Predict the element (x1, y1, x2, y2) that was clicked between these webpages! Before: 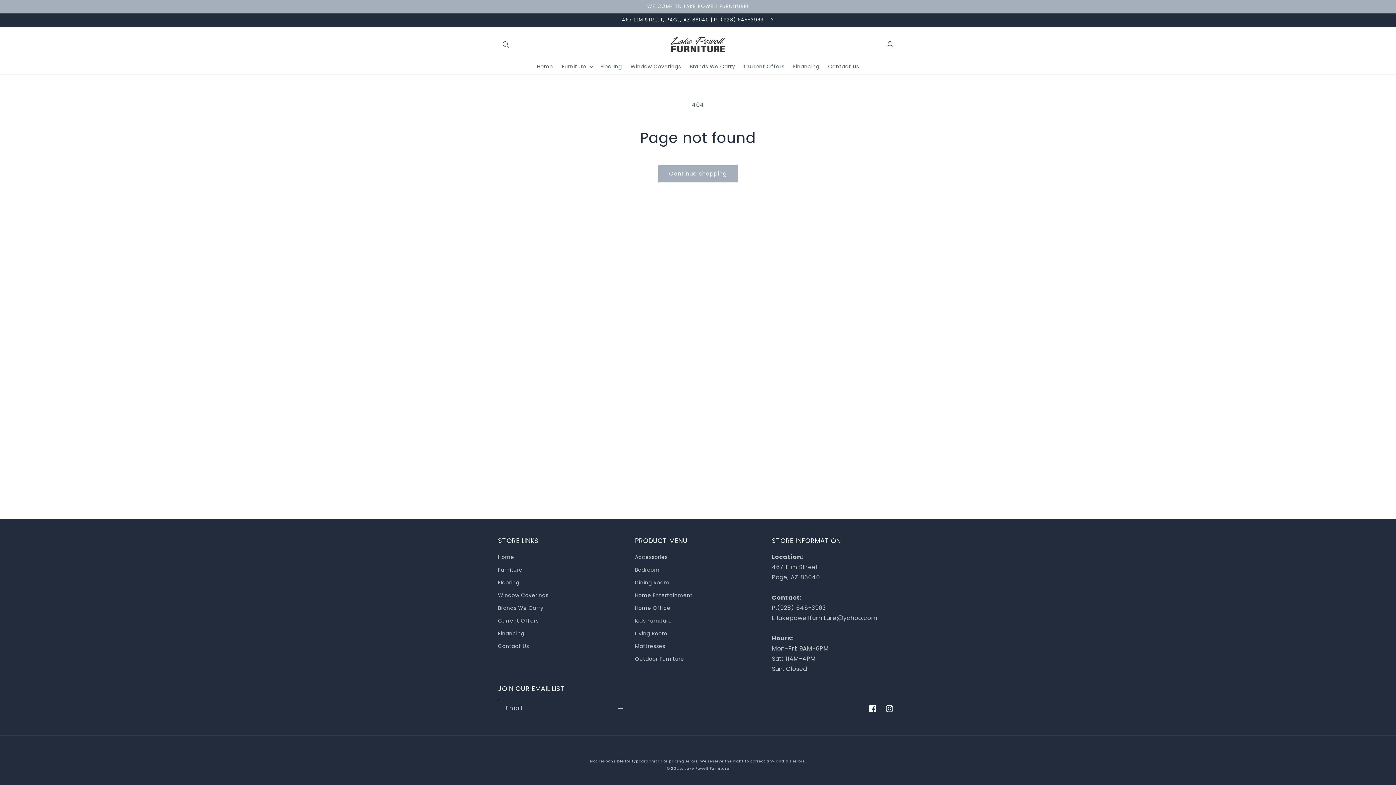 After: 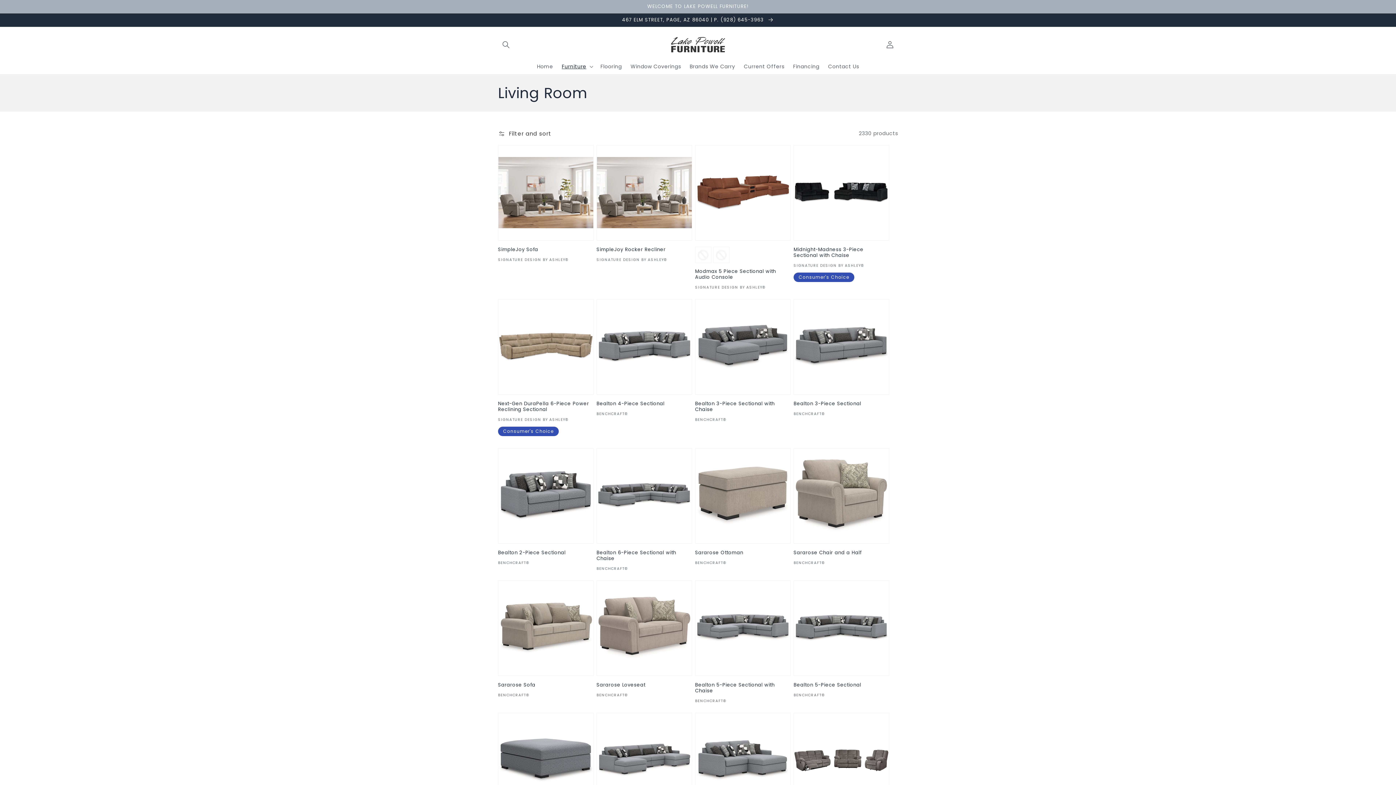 Action: bbox: (635, 627, 667, 640) label: Living Room